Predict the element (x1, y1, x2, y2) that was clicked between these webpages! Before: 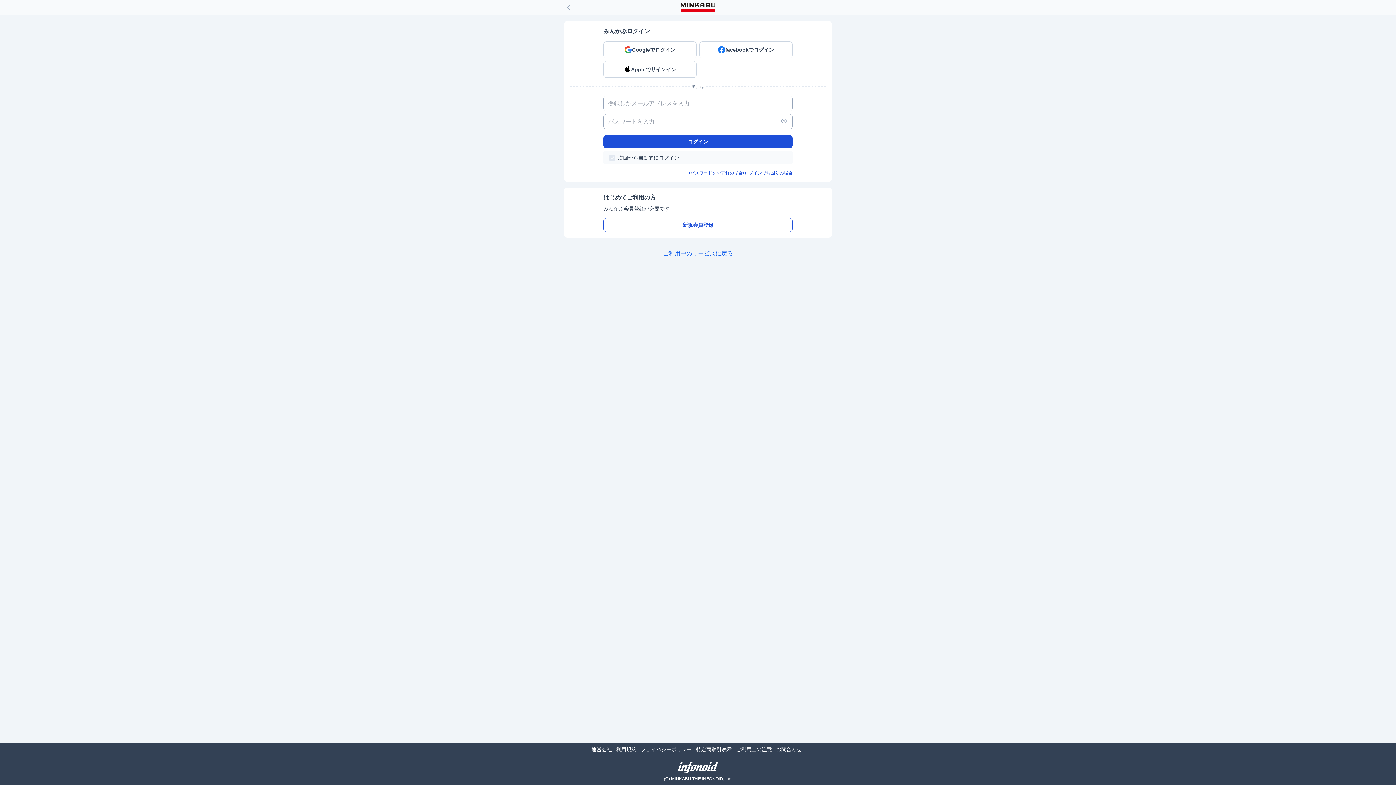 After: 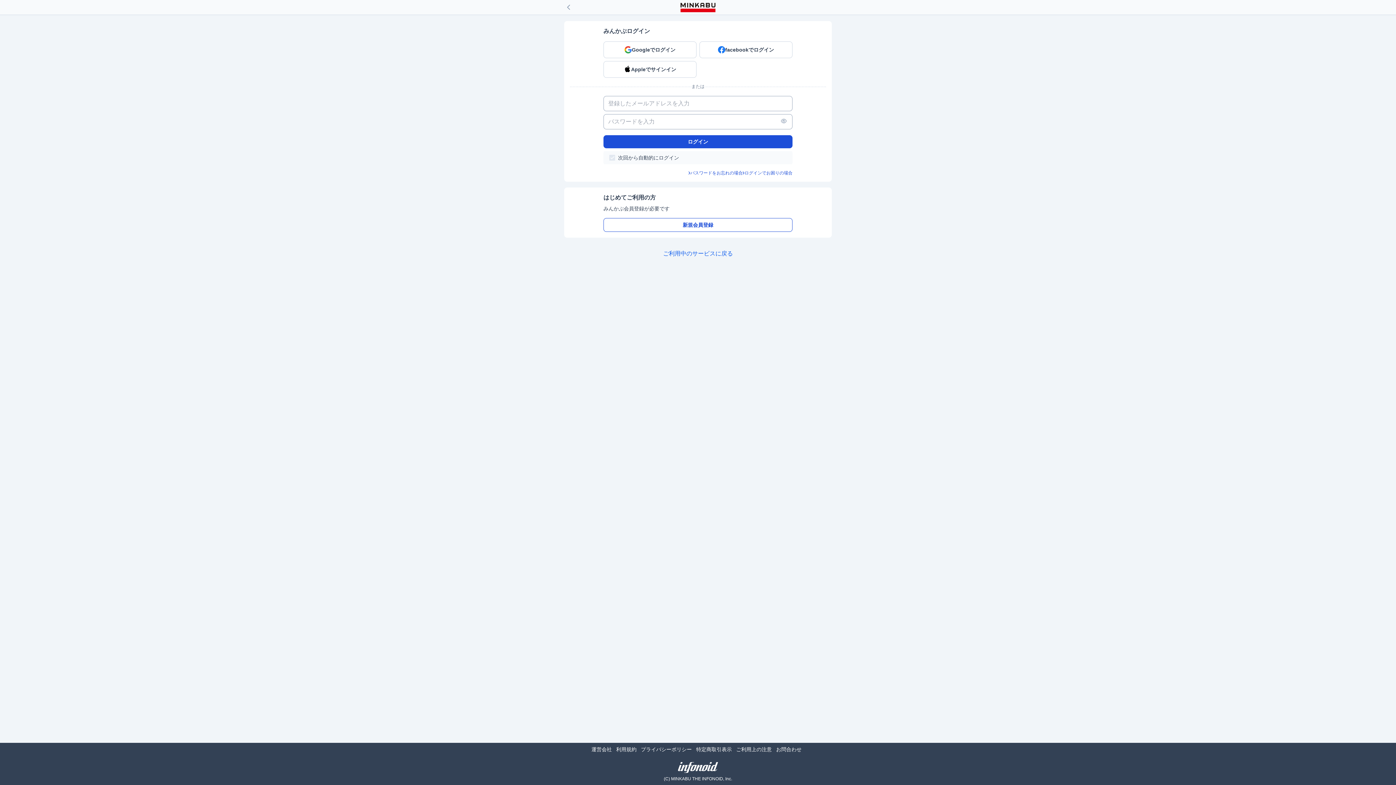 Action: bbox: (678, 762, 718, 773)